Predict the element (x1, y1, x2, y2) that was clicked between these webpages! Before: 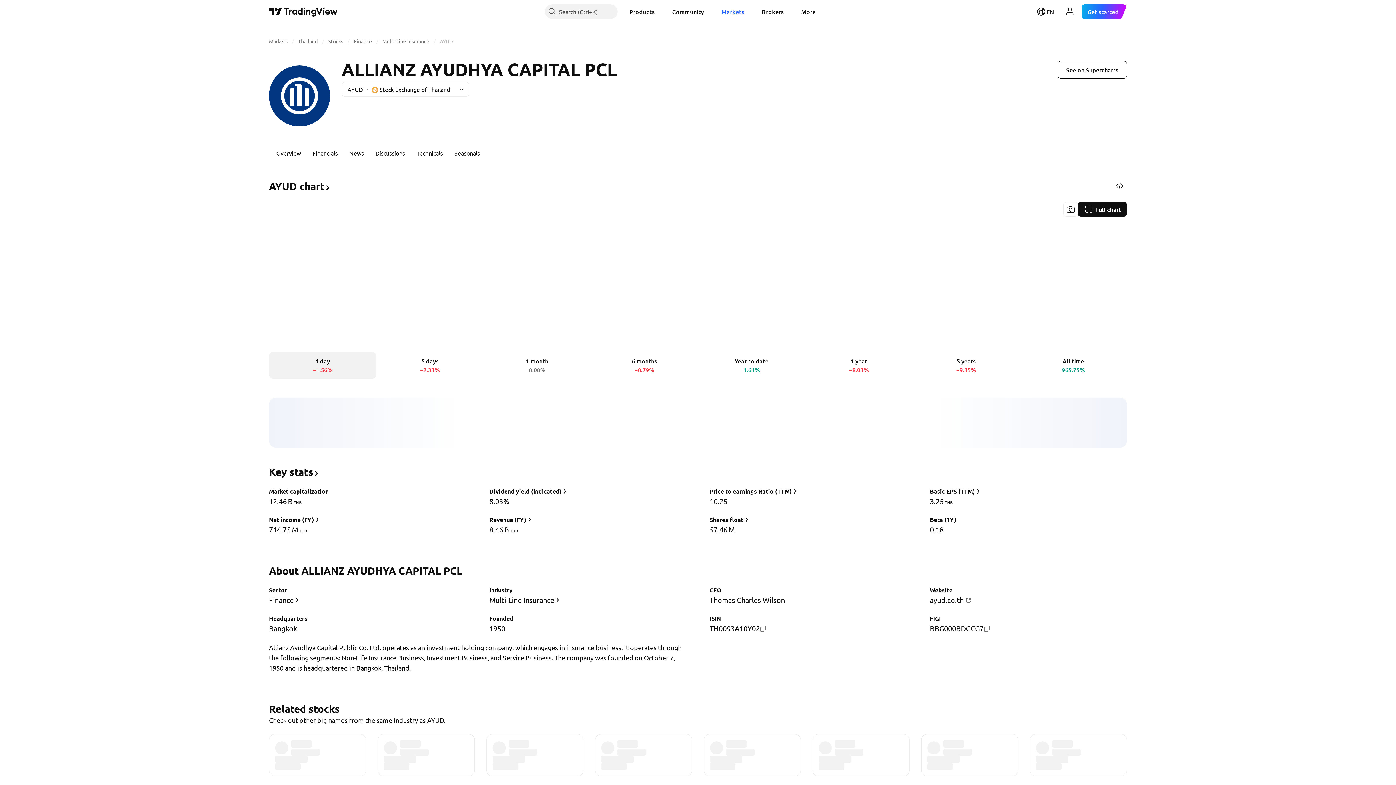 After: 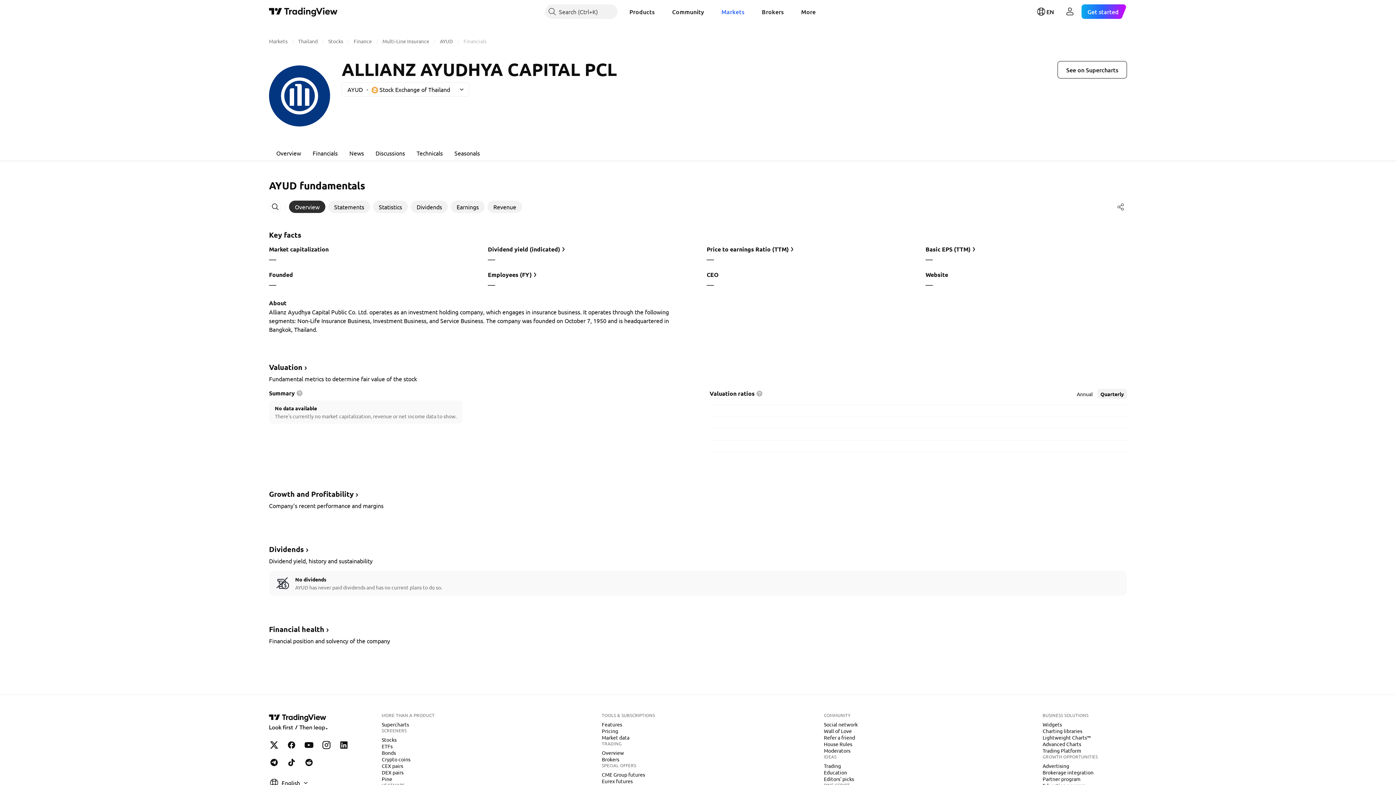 Action: label: Key stats﻿﻿ bbox: (269, 470, 319, 477)